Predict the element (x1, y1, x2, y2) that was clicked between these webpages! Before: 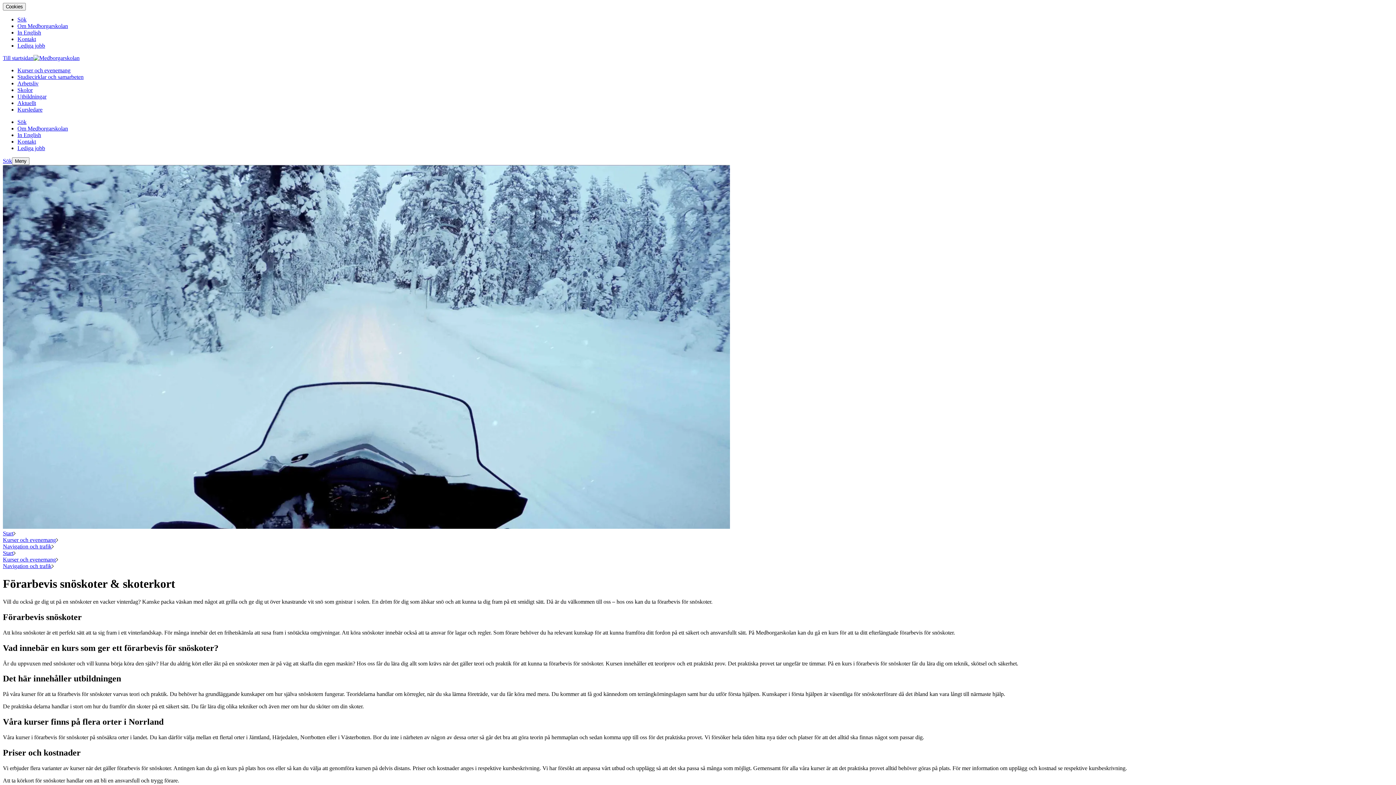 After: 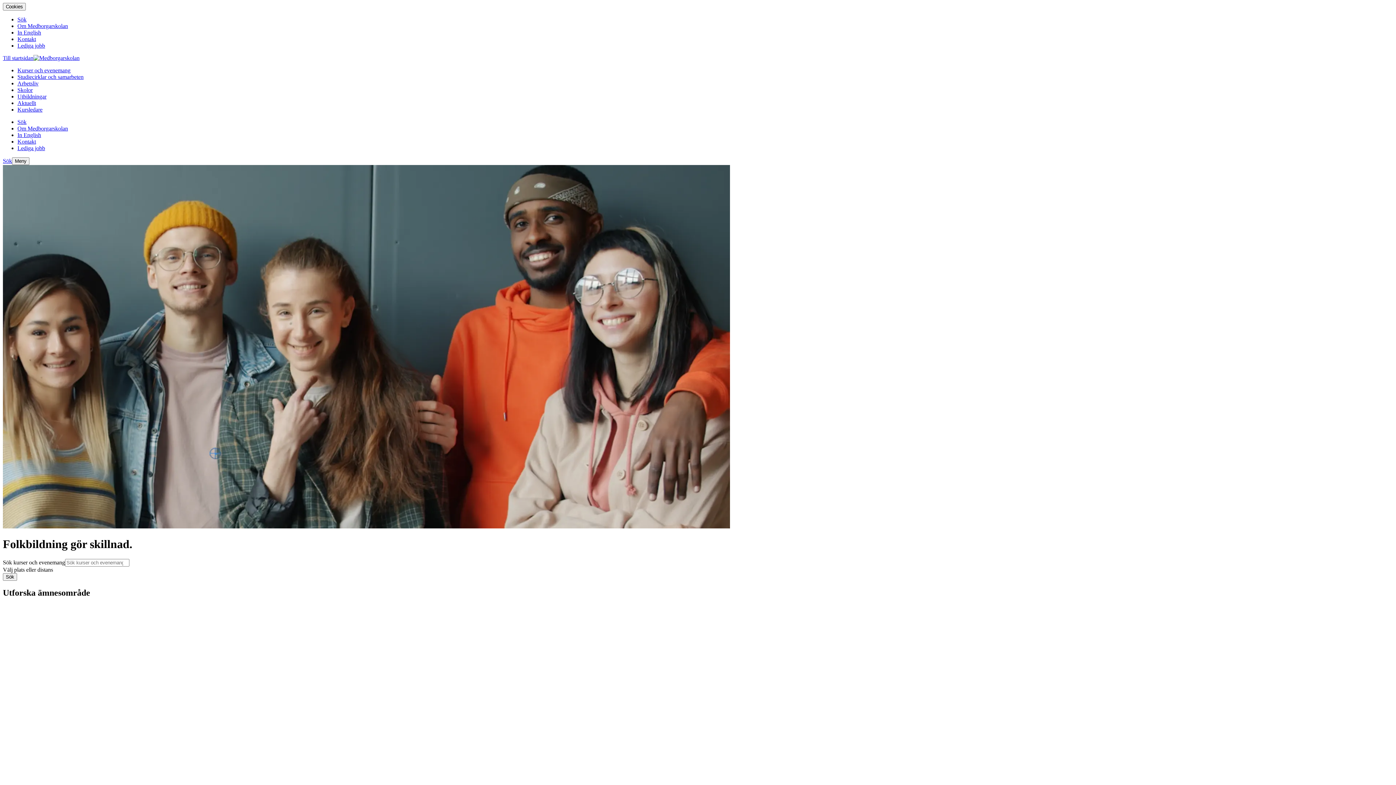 Action: bbox: (2, 530, 13, 536) label: Startsidan